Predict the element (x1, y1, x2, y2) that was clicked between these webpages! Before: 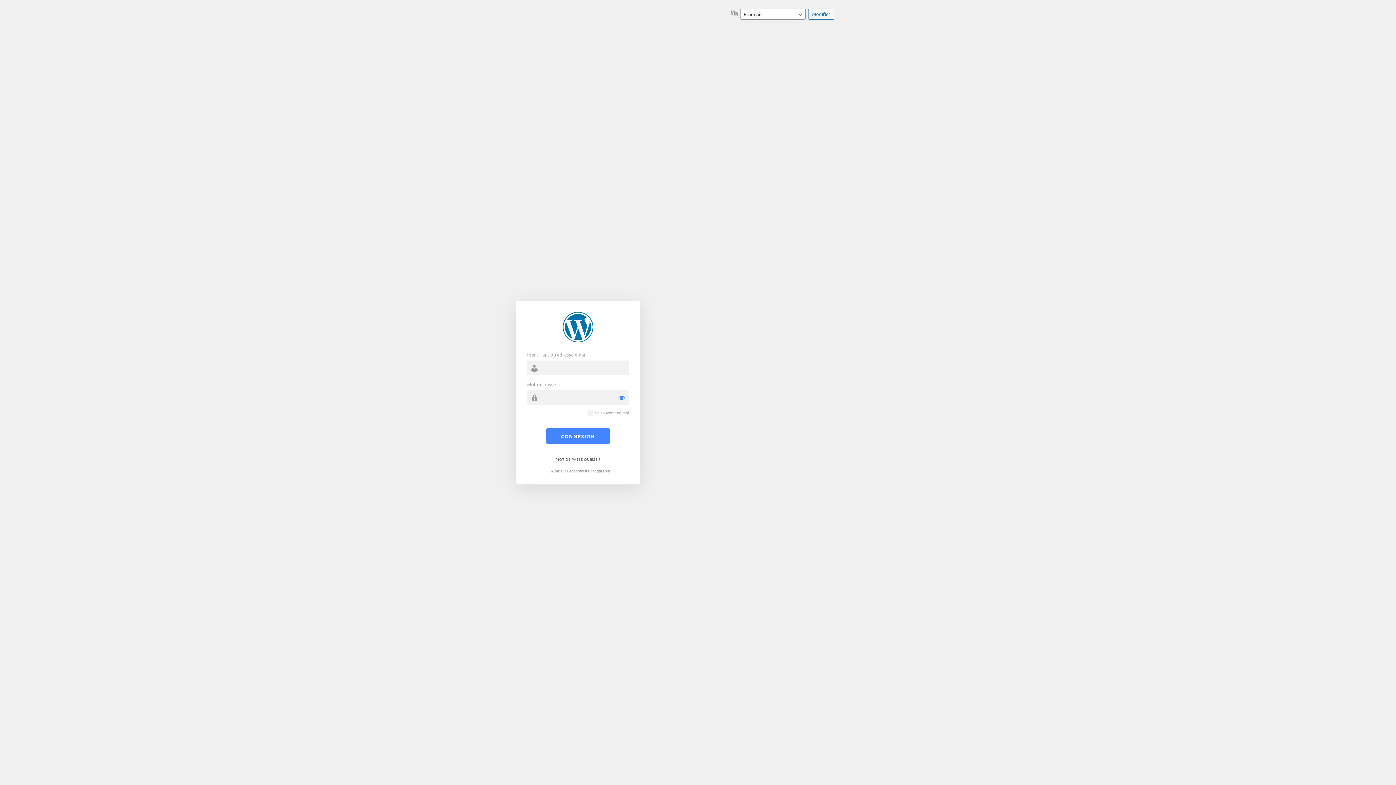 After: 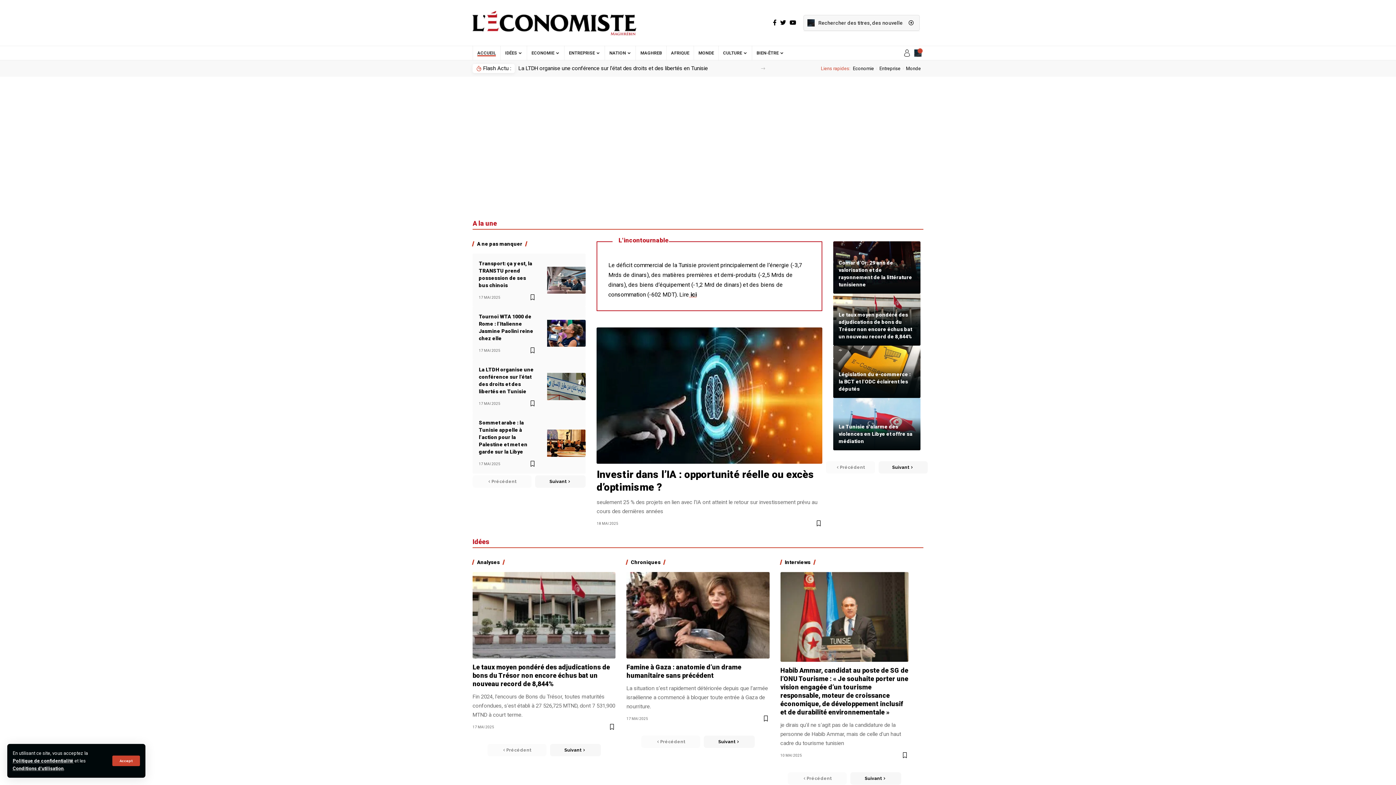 Action: bbox: (562, 311, 593, 342) label: Propulsé par WordPress